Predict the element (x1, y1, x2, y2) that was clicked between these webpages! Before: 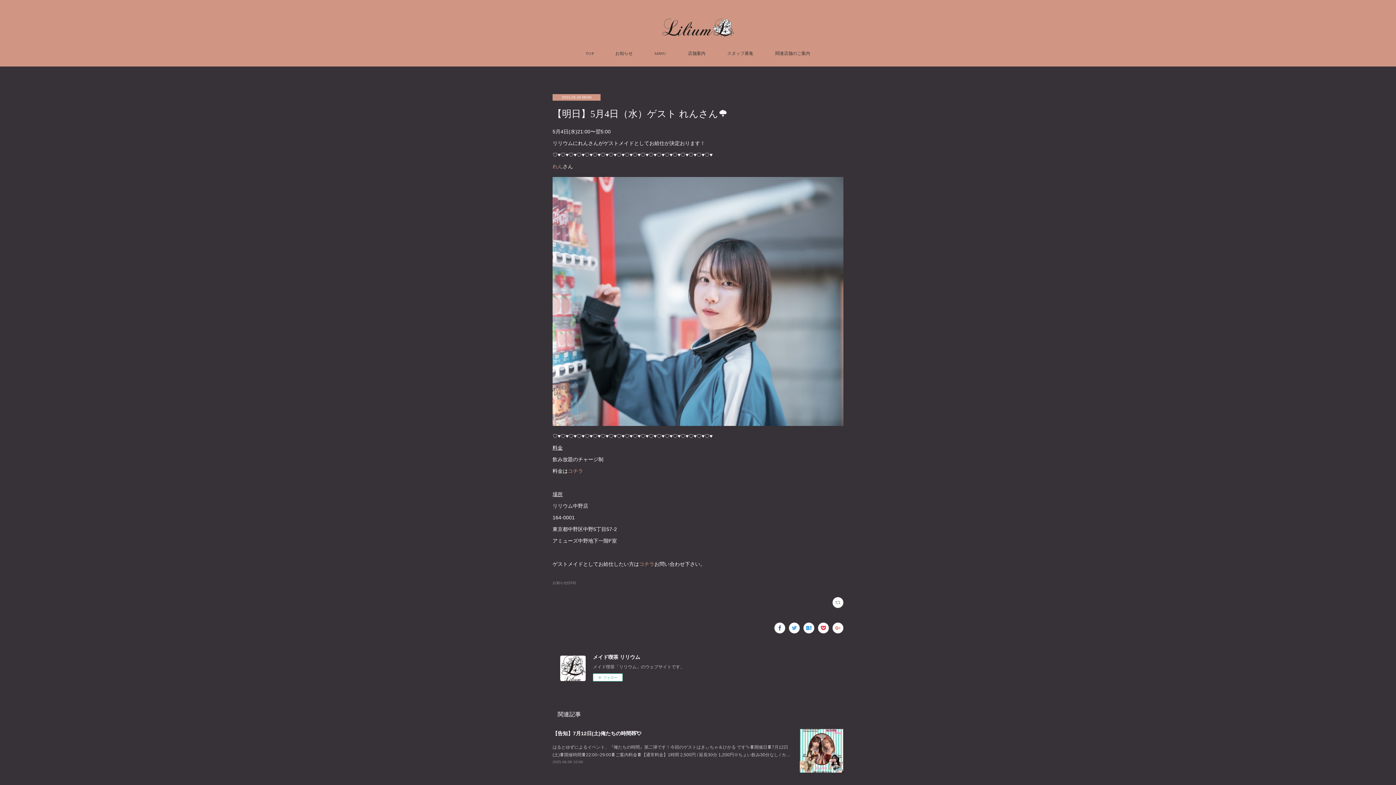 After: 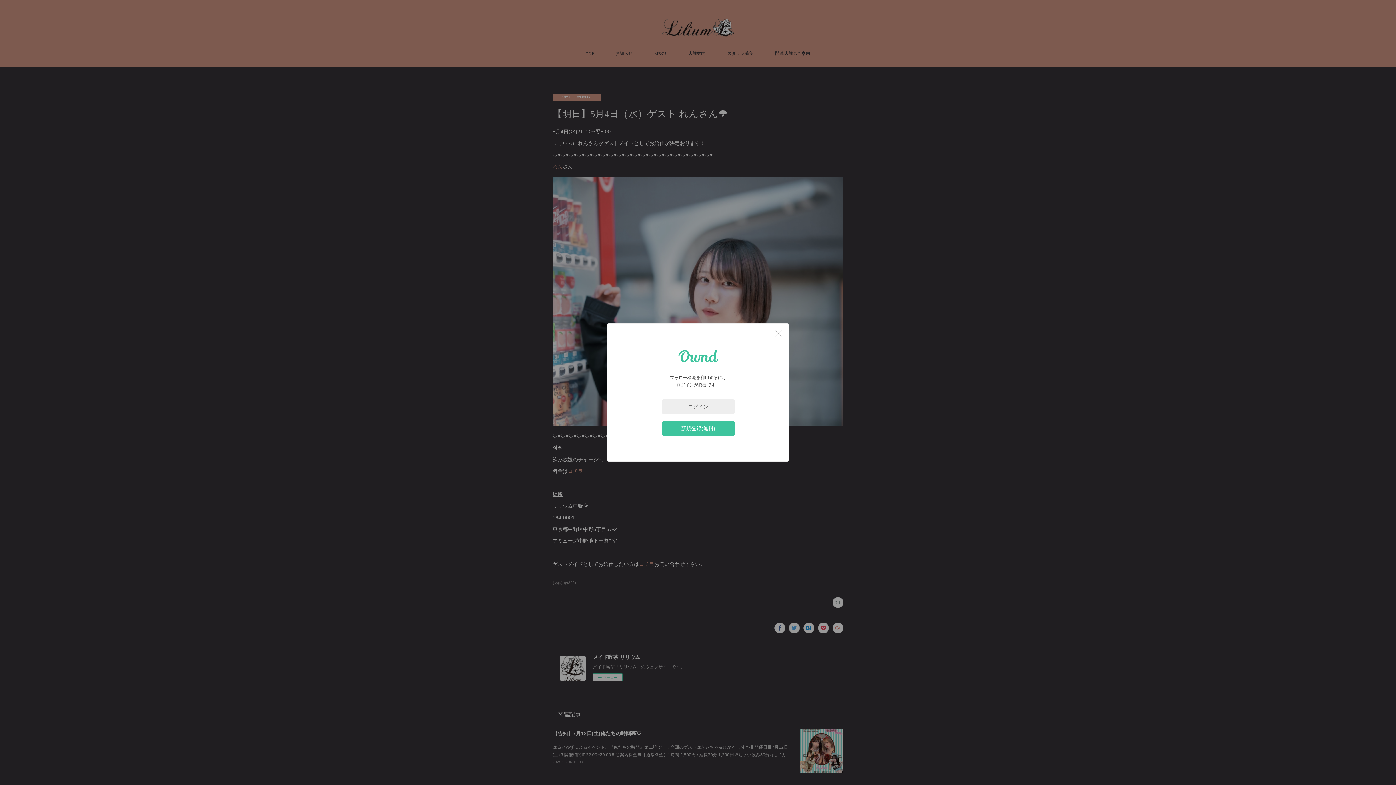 Action: bbox: (593, 673, 622, 681) label: フォロー